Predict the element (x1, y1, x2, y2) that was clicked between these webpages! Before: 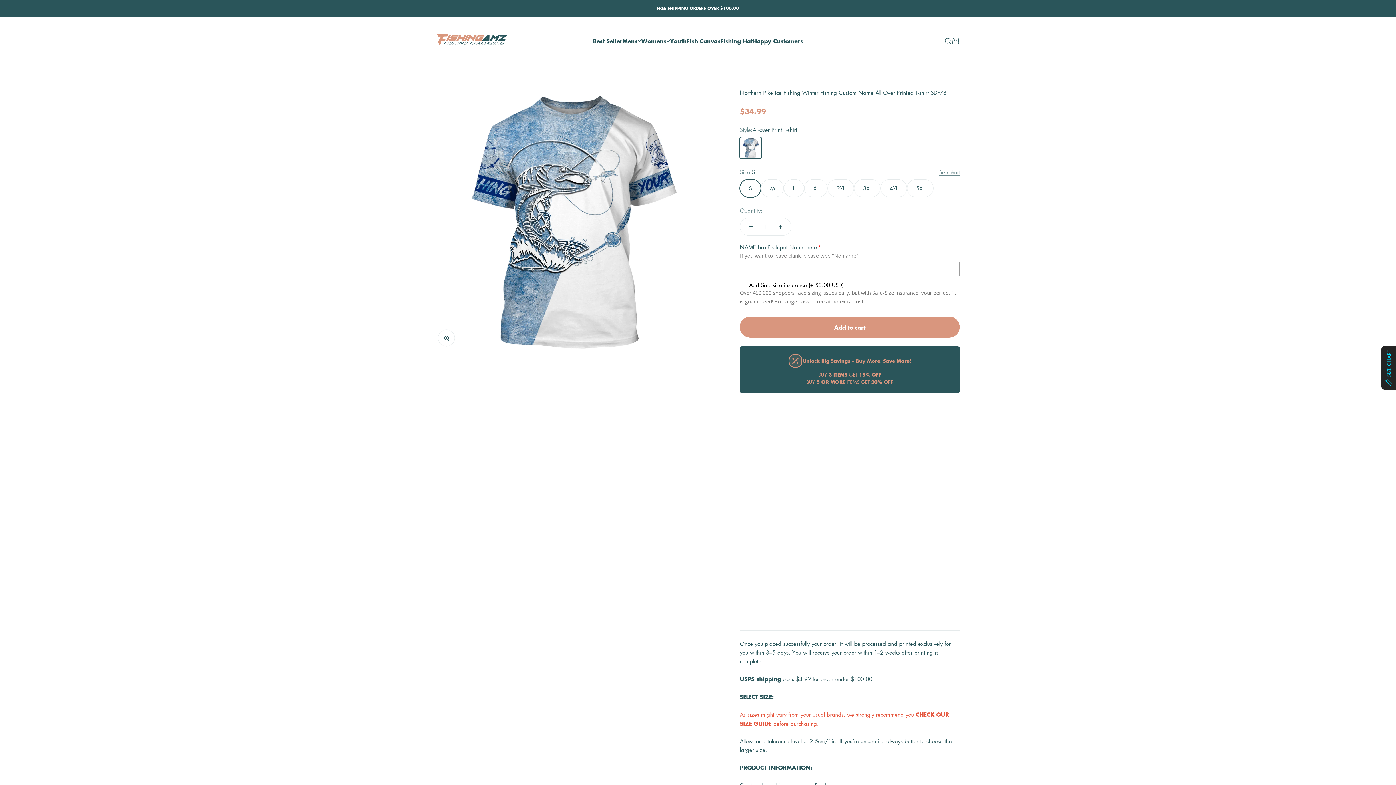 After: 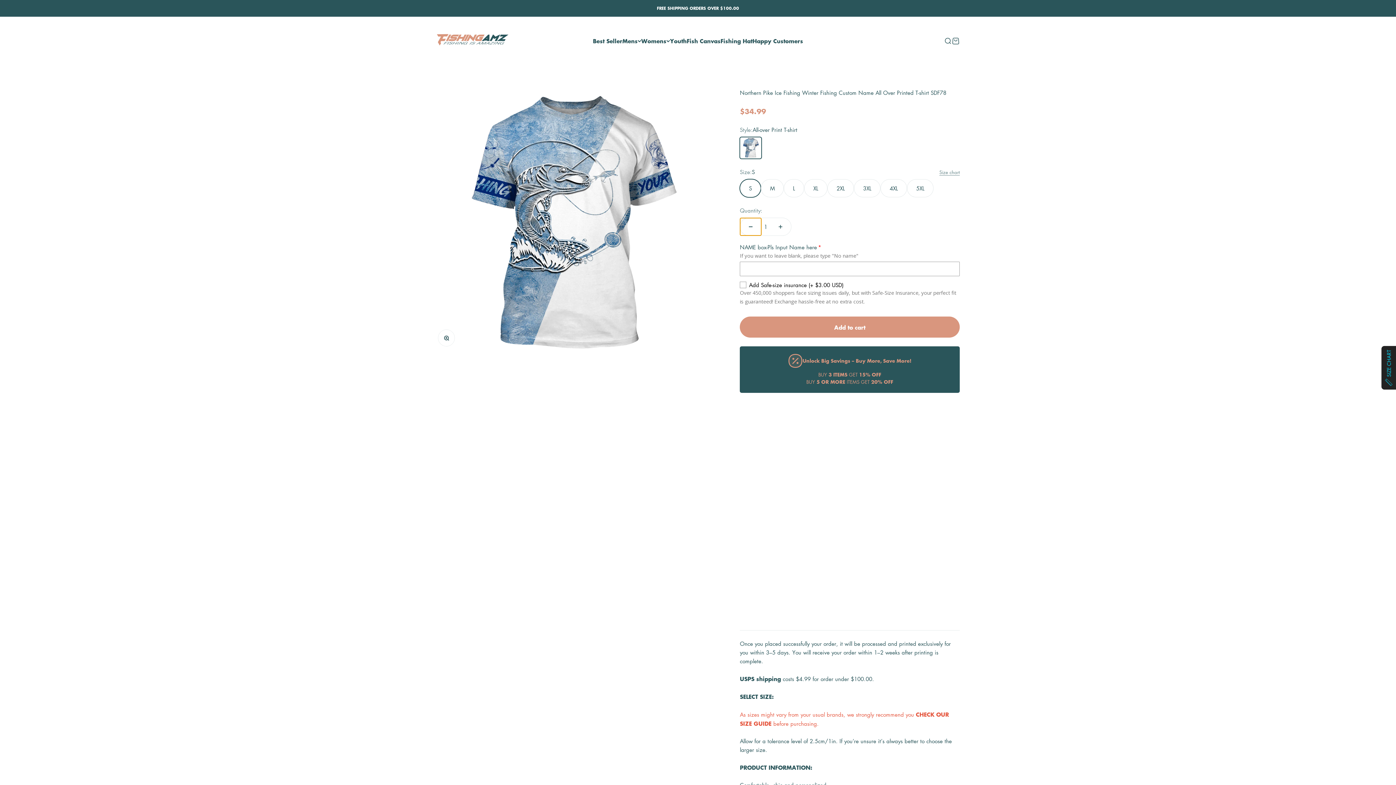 Action: bbox: (740, 218, 761, 235) label: Decrease quantity